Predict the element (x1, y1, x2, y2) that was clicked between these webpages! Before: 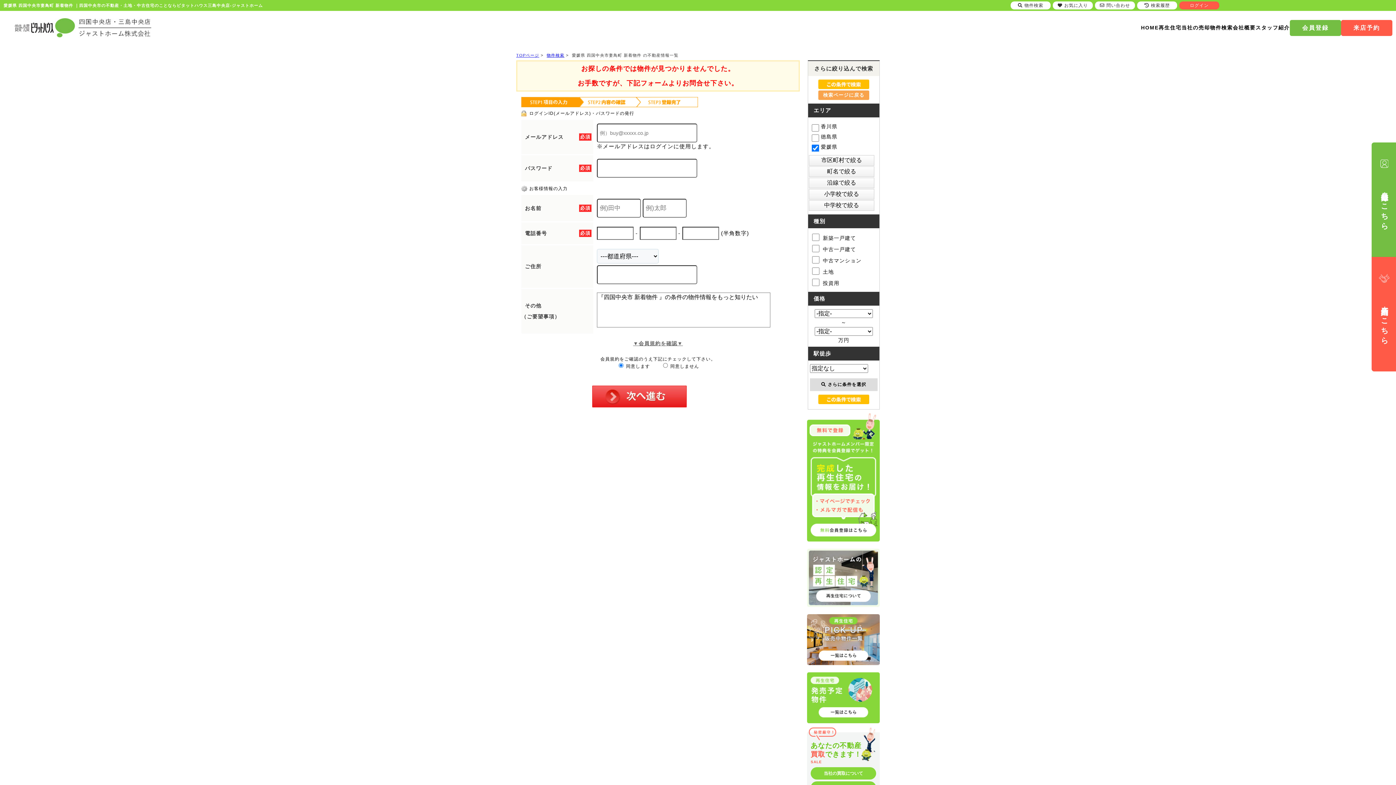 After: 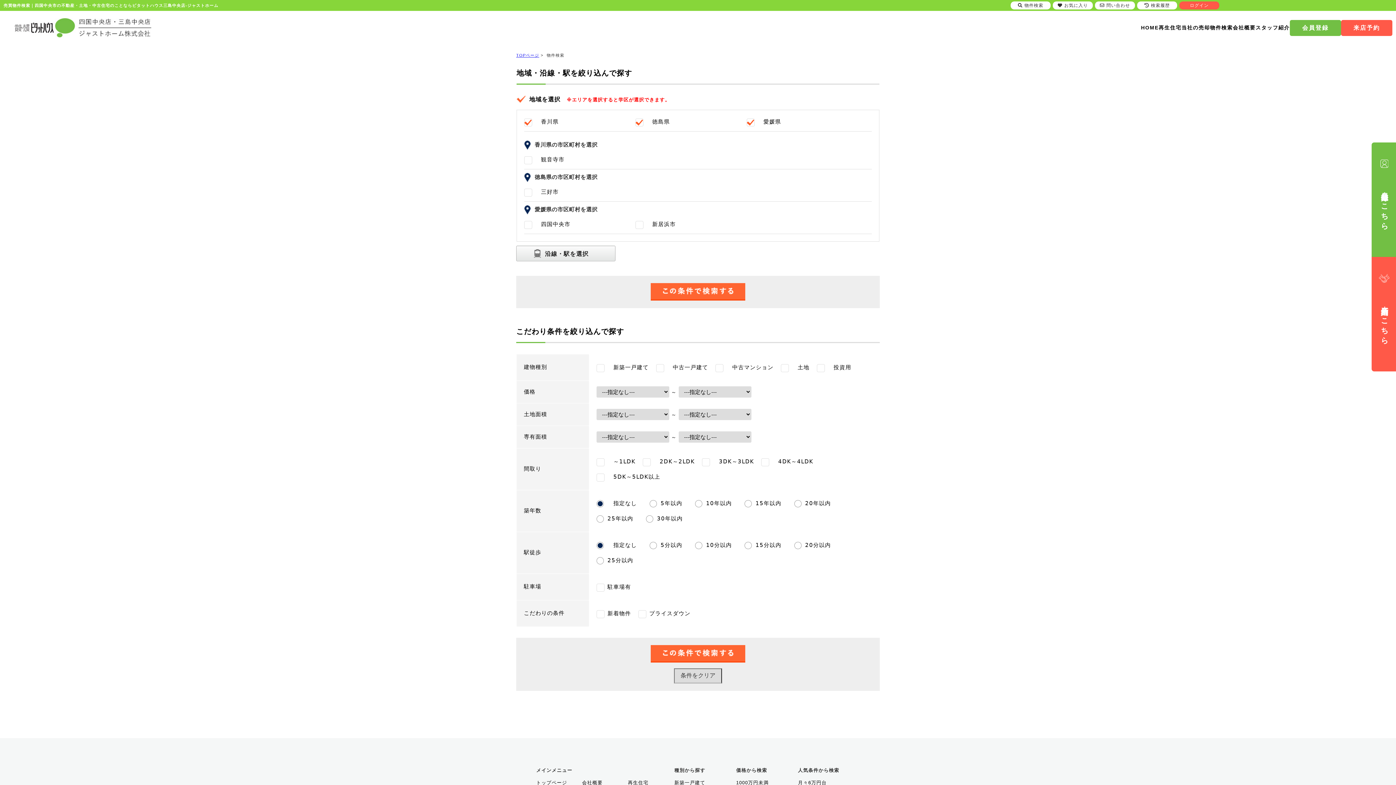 Action: label: 検索ページに戻る bbox: (818, 90, 869, 100)